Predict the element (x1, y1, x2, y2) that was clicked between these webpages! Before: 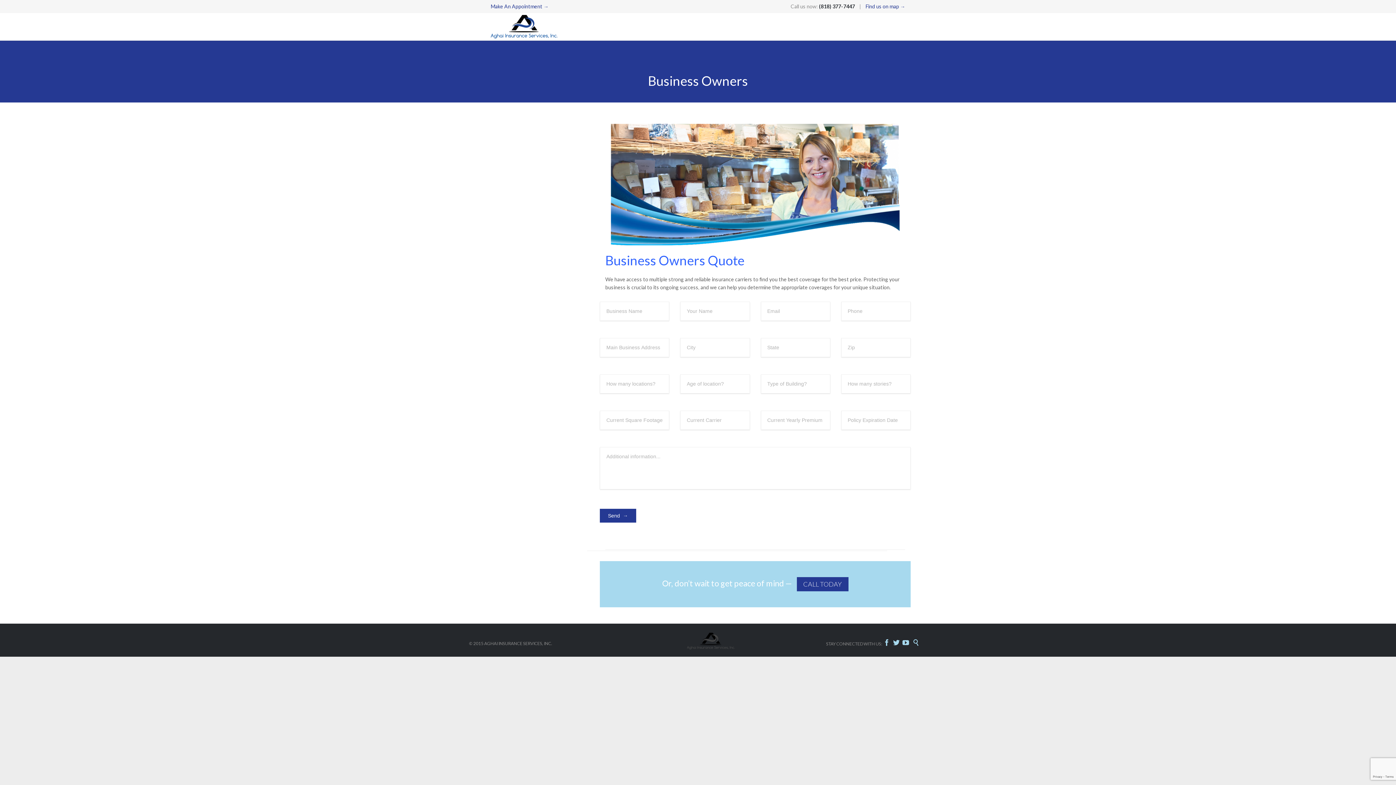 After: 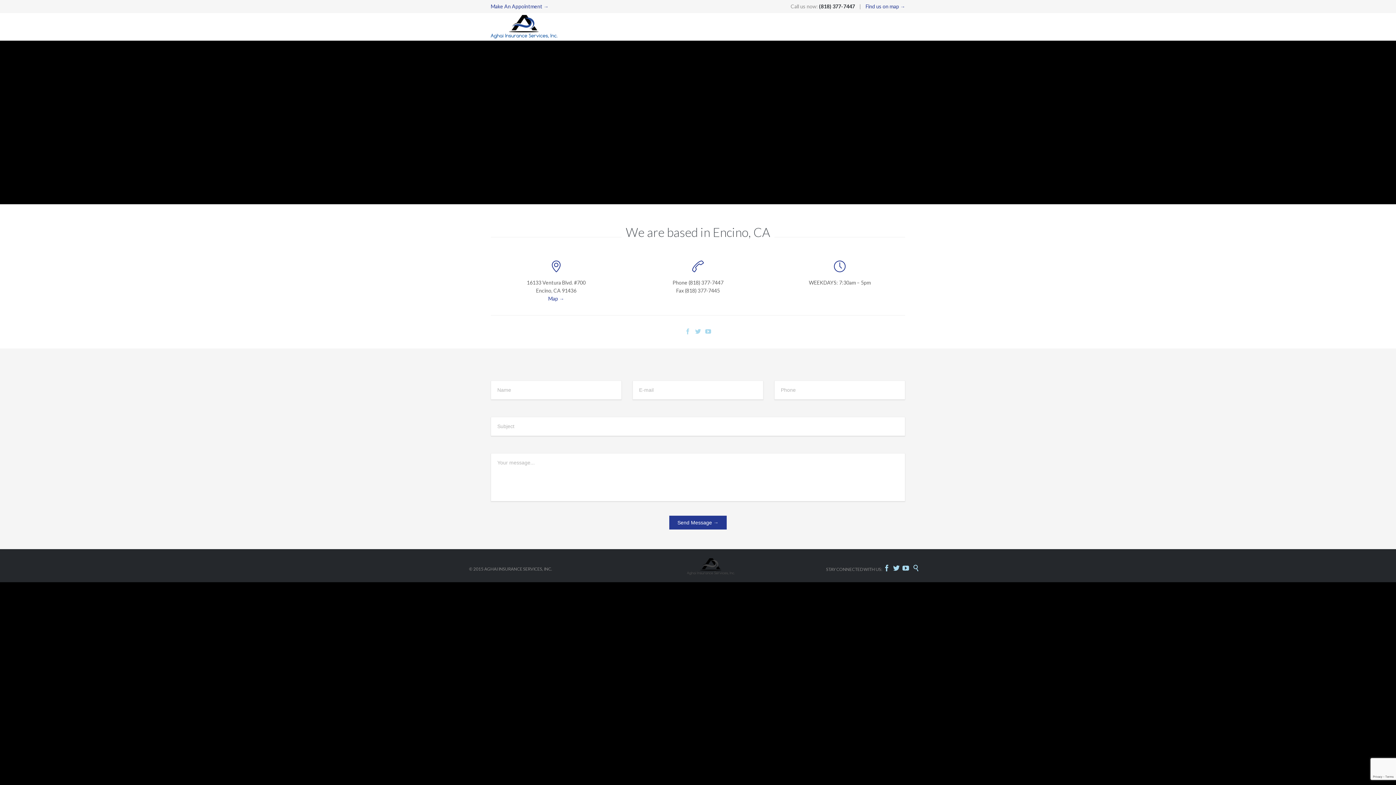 Action: bbox: (865, 3, 905, 9) label: Find us on map →